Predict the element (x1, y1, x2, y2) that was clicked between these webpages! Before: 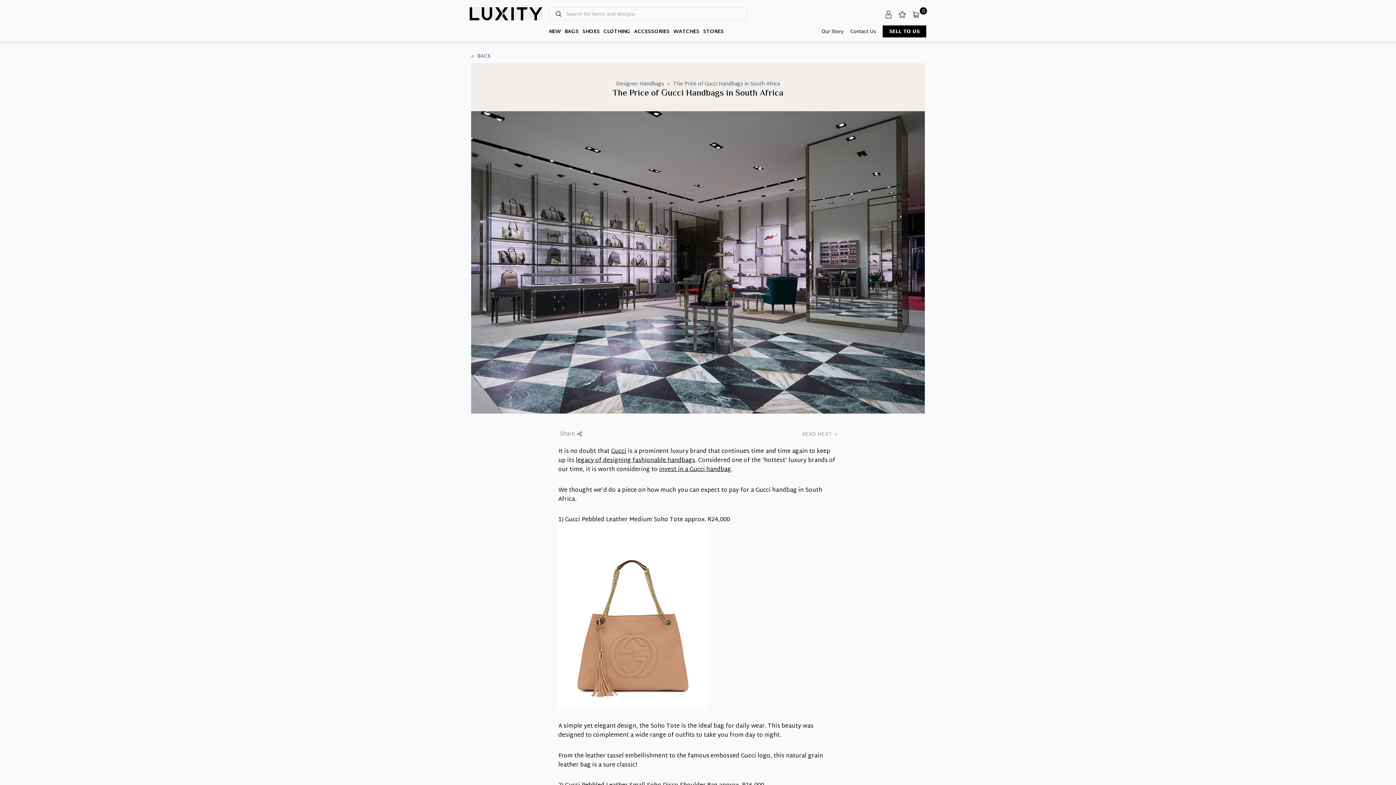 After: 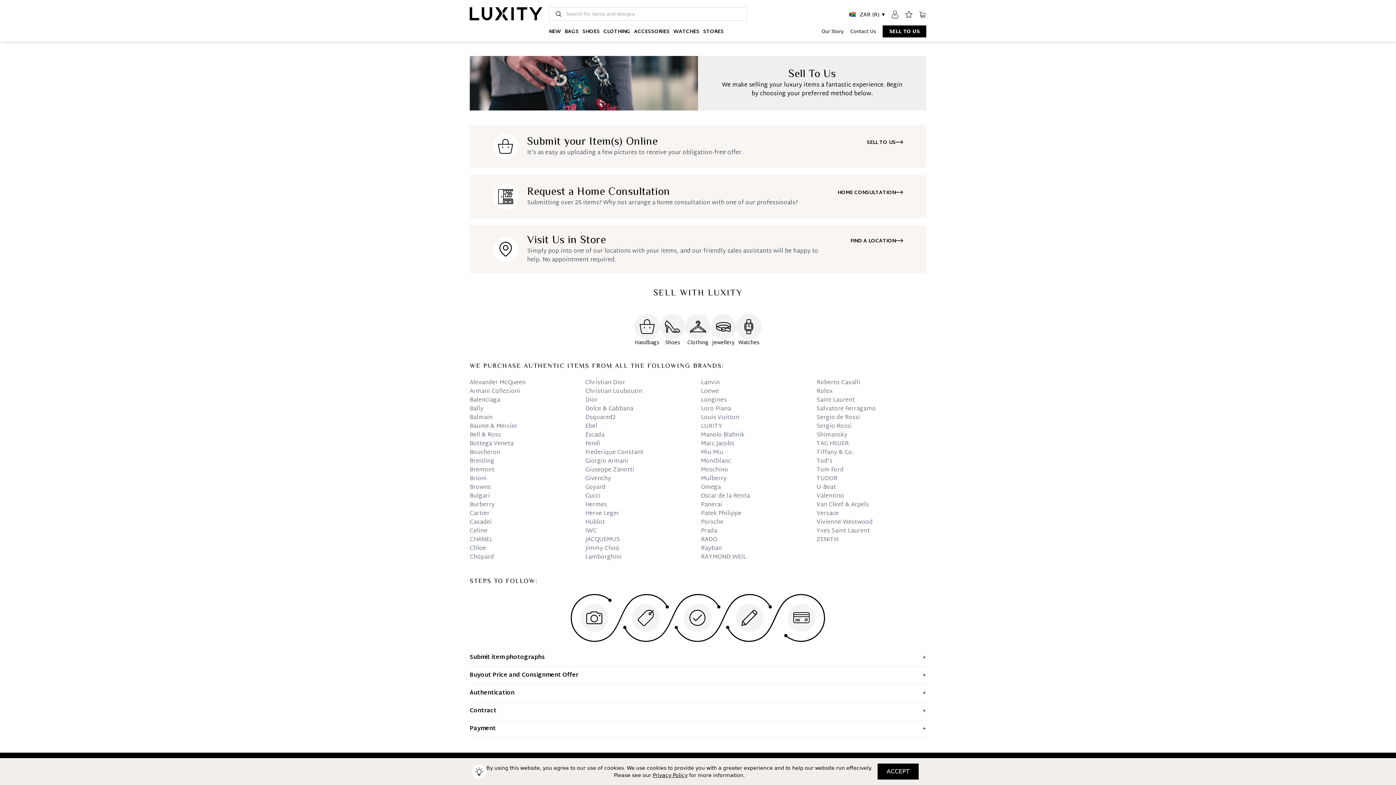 Action: bbox: (882, 25, 926, 37) label: SELL TO US